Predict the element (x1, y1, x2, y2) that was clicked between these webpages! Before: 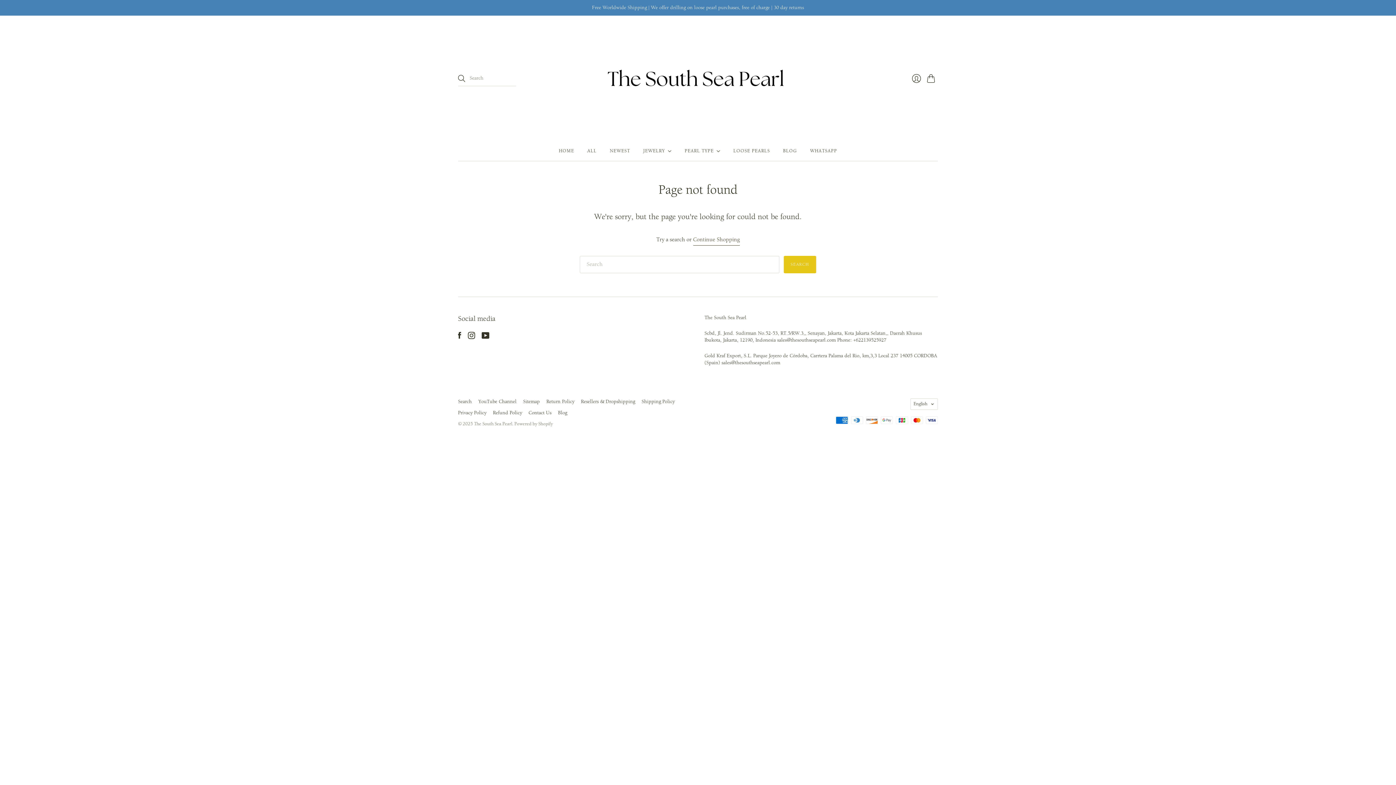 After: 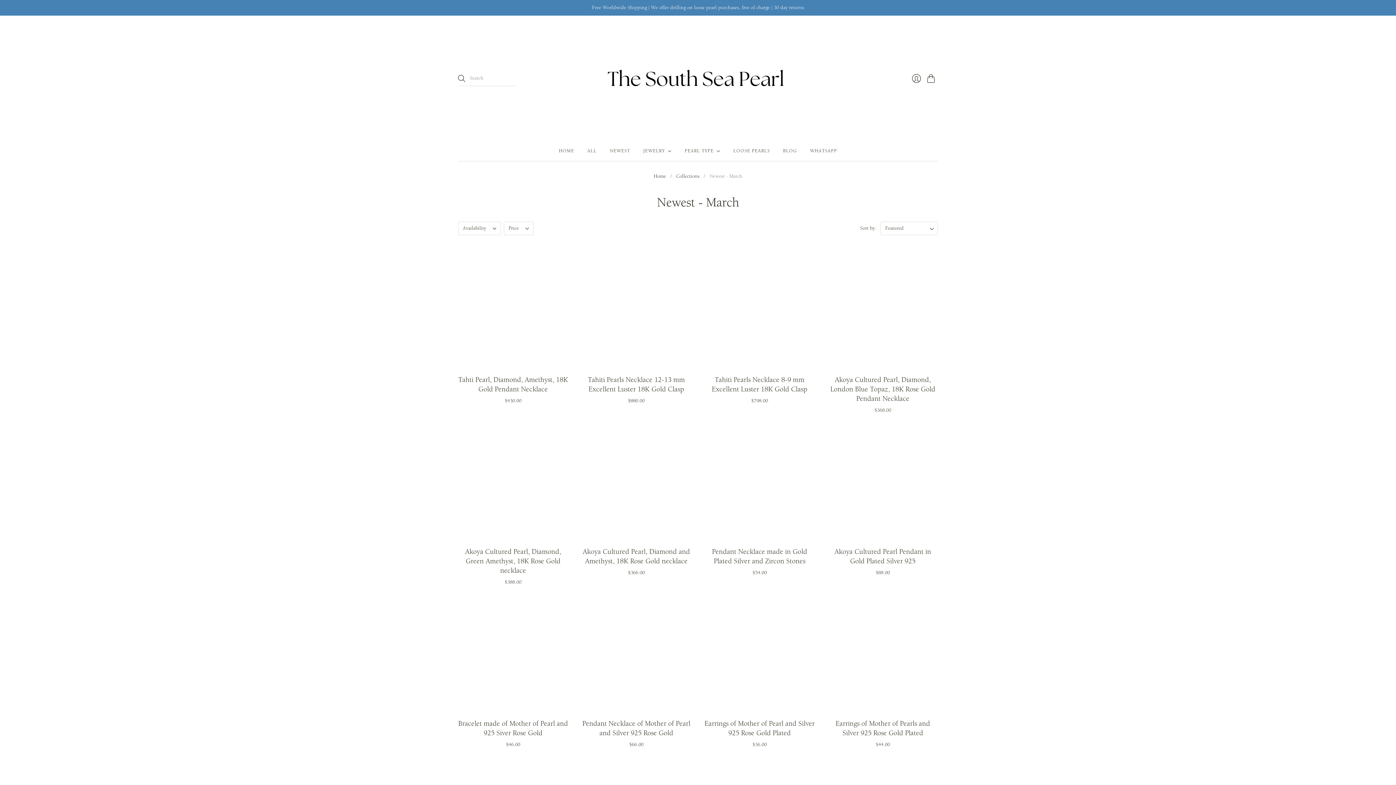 Action: label: NEWEST bbox: (609, 144, 630, 157)